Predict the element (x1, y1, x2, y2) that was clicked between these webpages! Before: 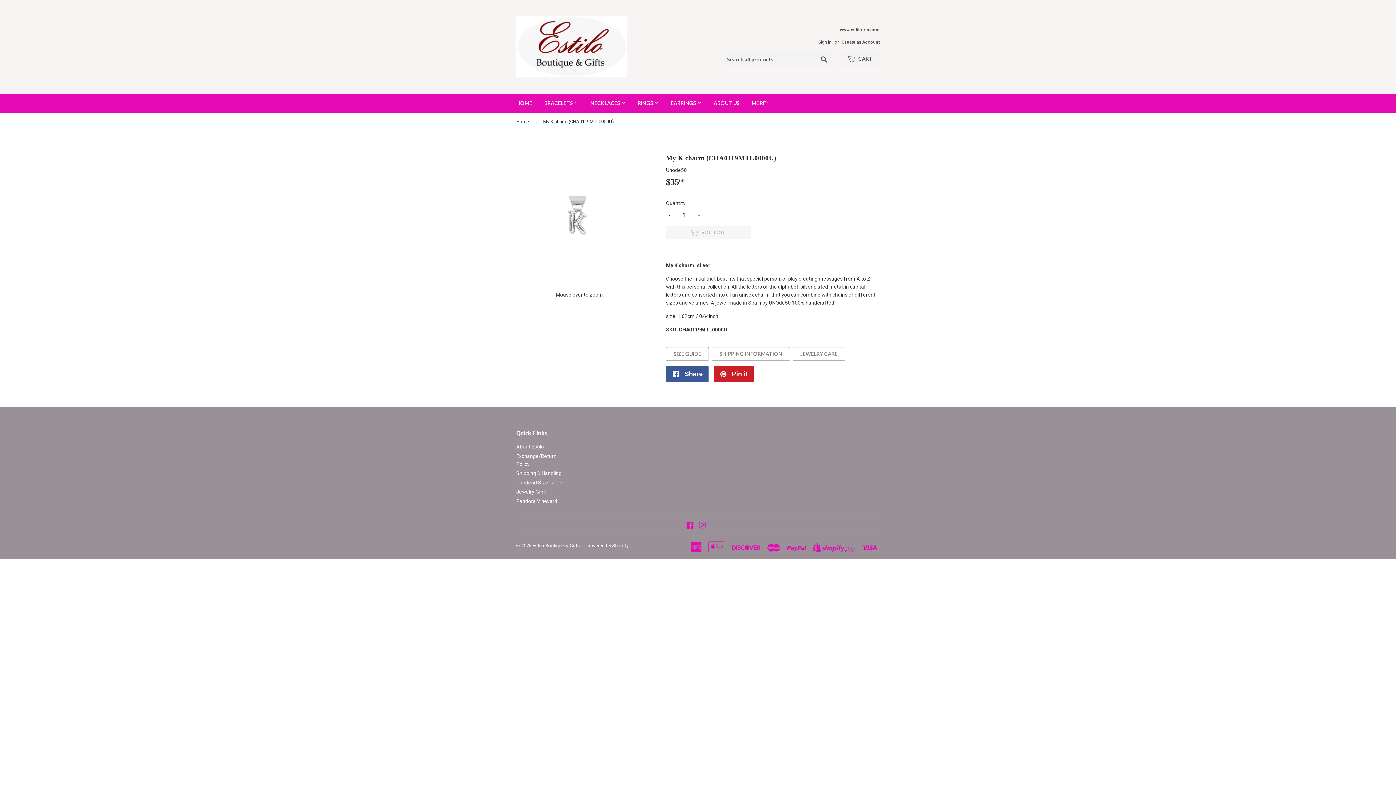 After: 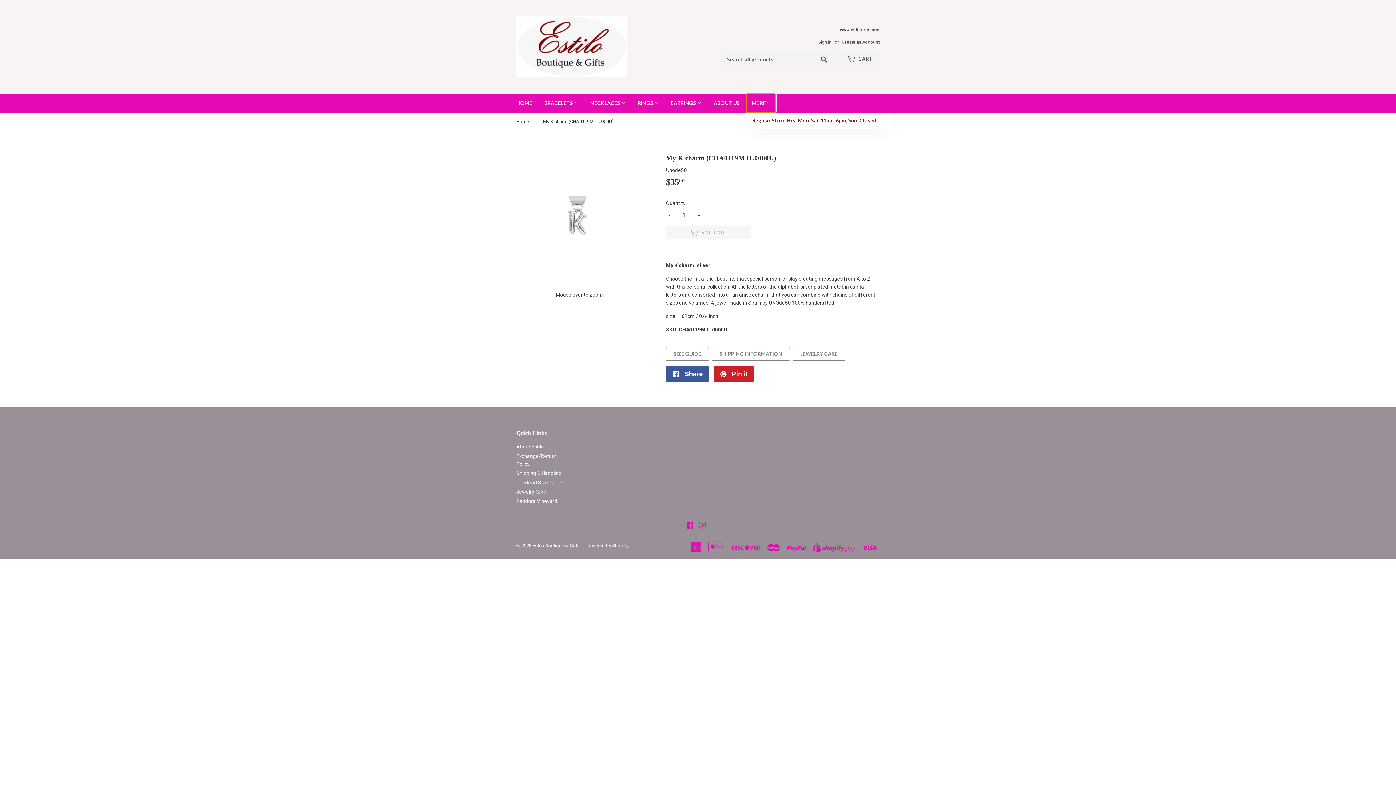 Action: bbox: (746, 93, 776, 112) label: MORE